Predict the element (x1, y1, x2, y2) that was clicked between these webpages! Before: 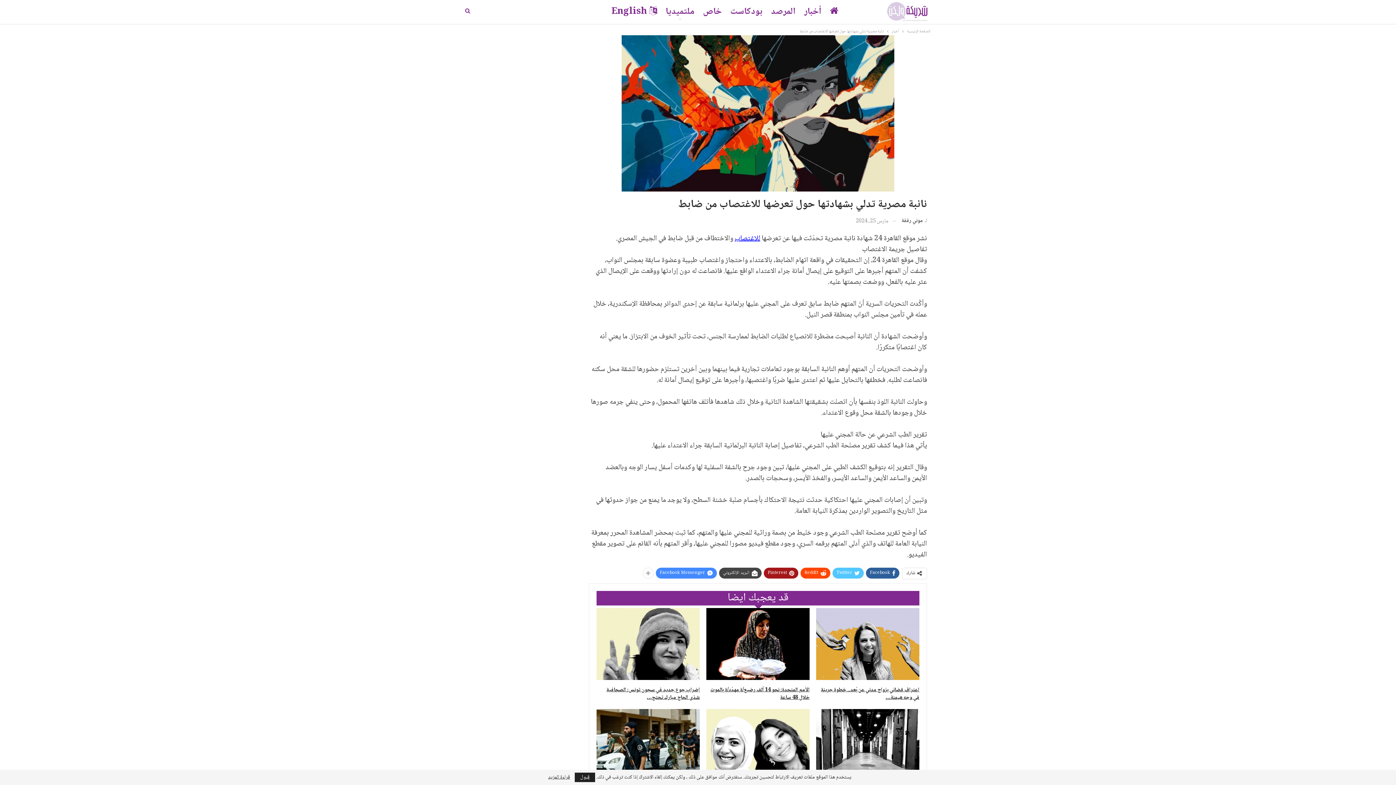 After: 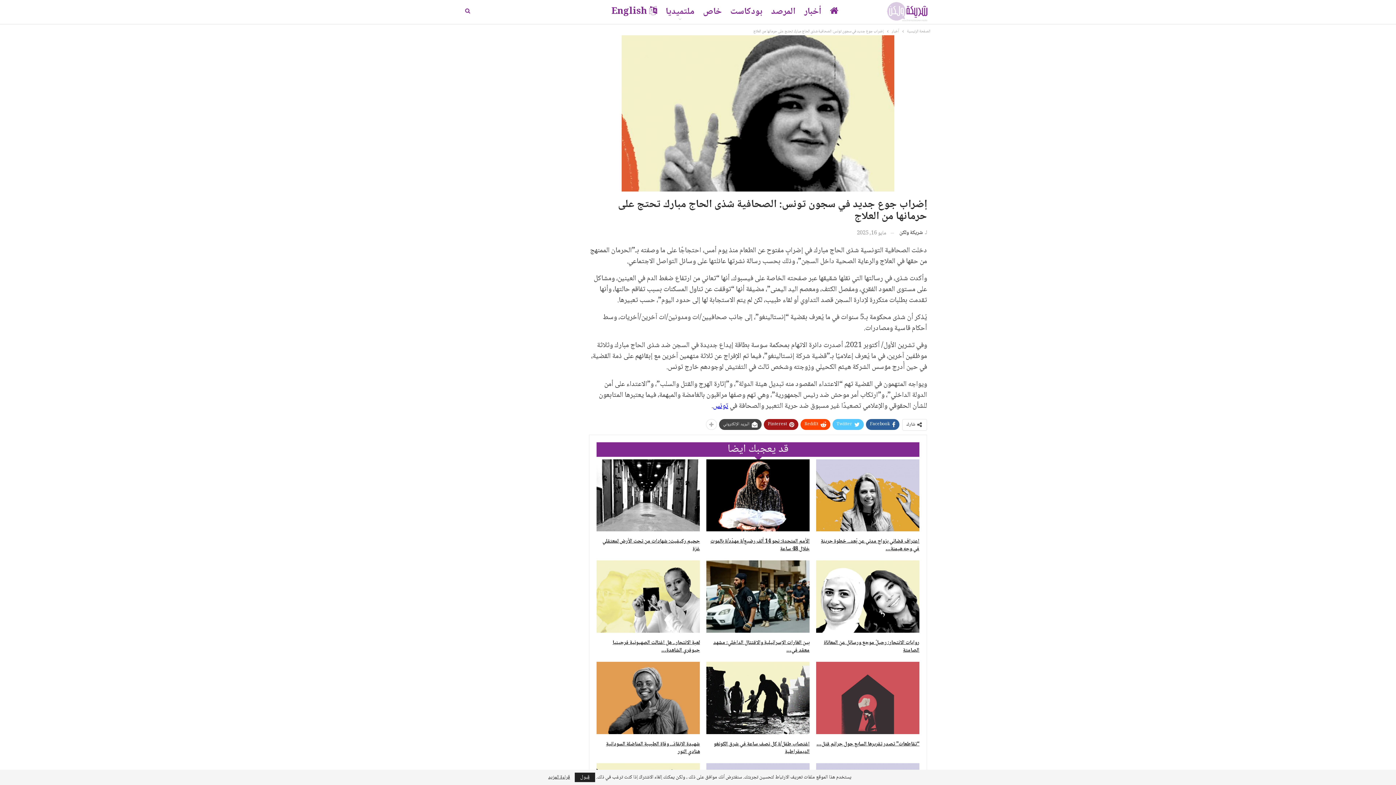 Action: bbox: (596, 608, 700, 680)